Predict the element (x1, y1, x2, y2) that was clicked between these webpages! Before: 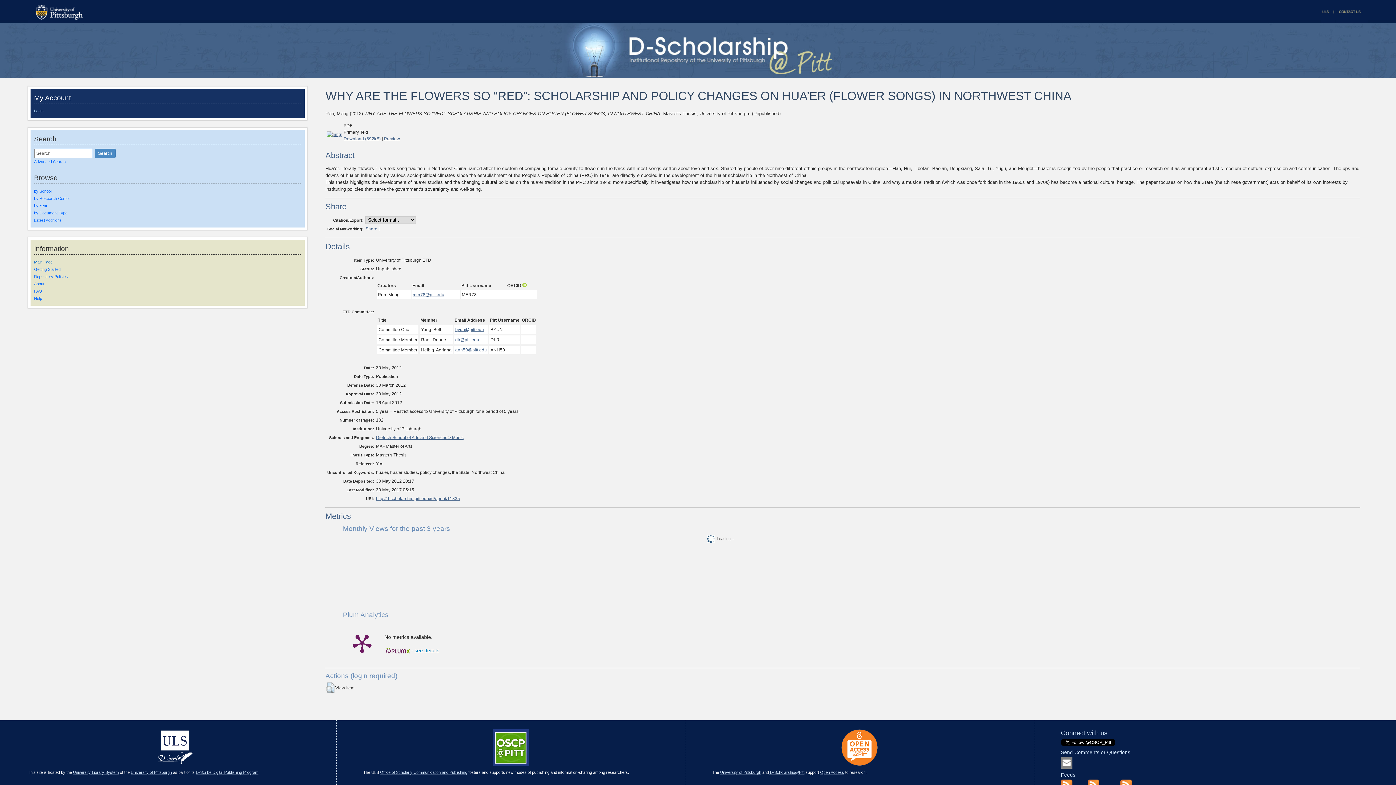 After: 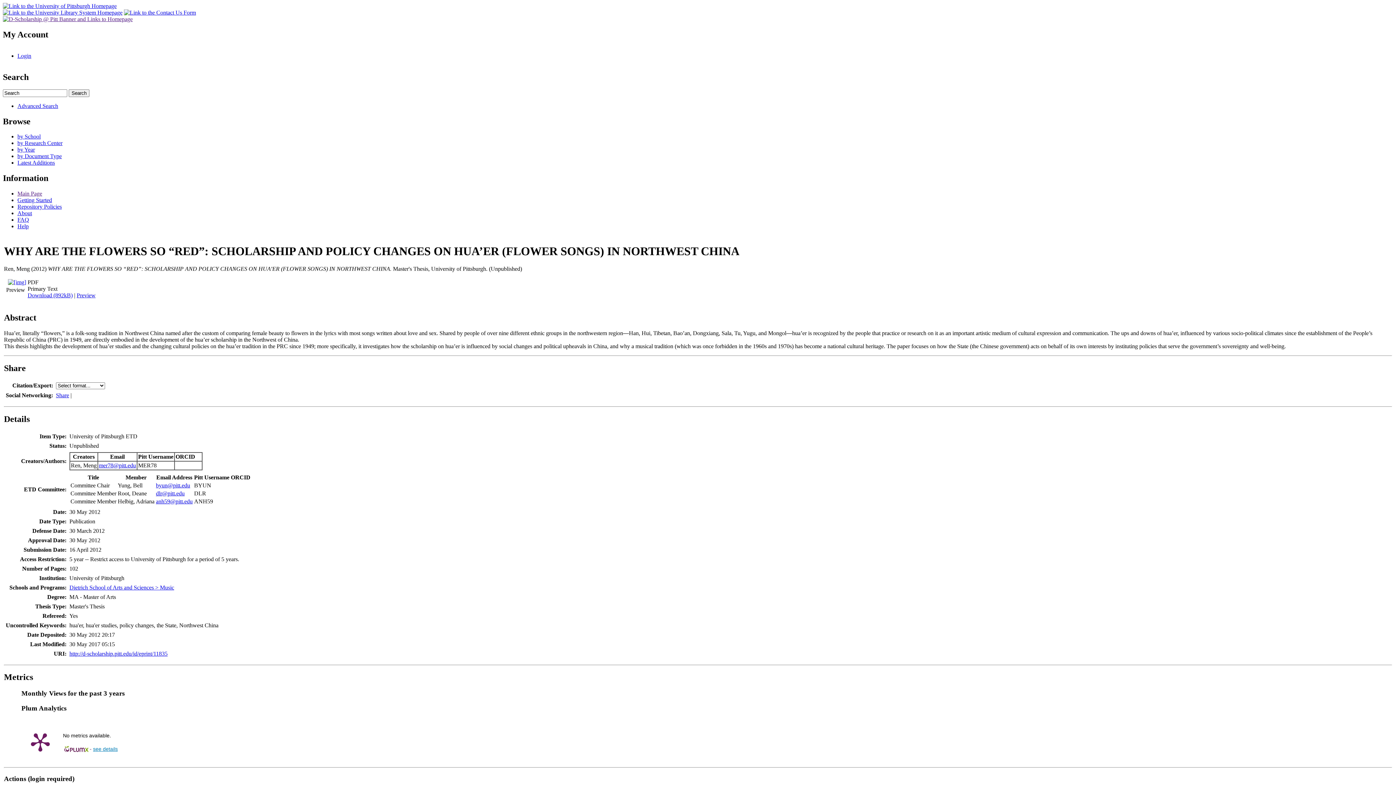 Action: label: http://d-scholarship.pitt.edu/id/eprint/11835 bbox: (376, 496, 460, 501)